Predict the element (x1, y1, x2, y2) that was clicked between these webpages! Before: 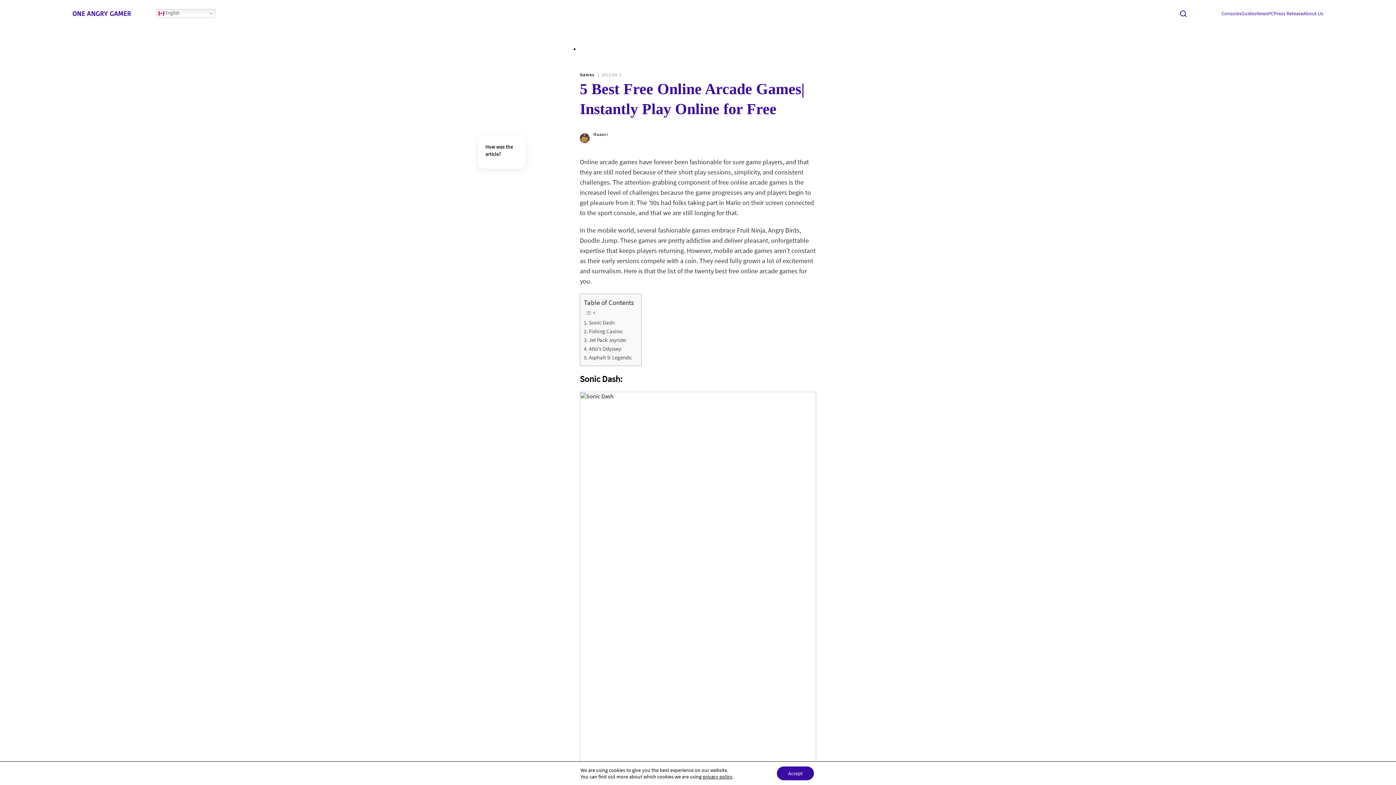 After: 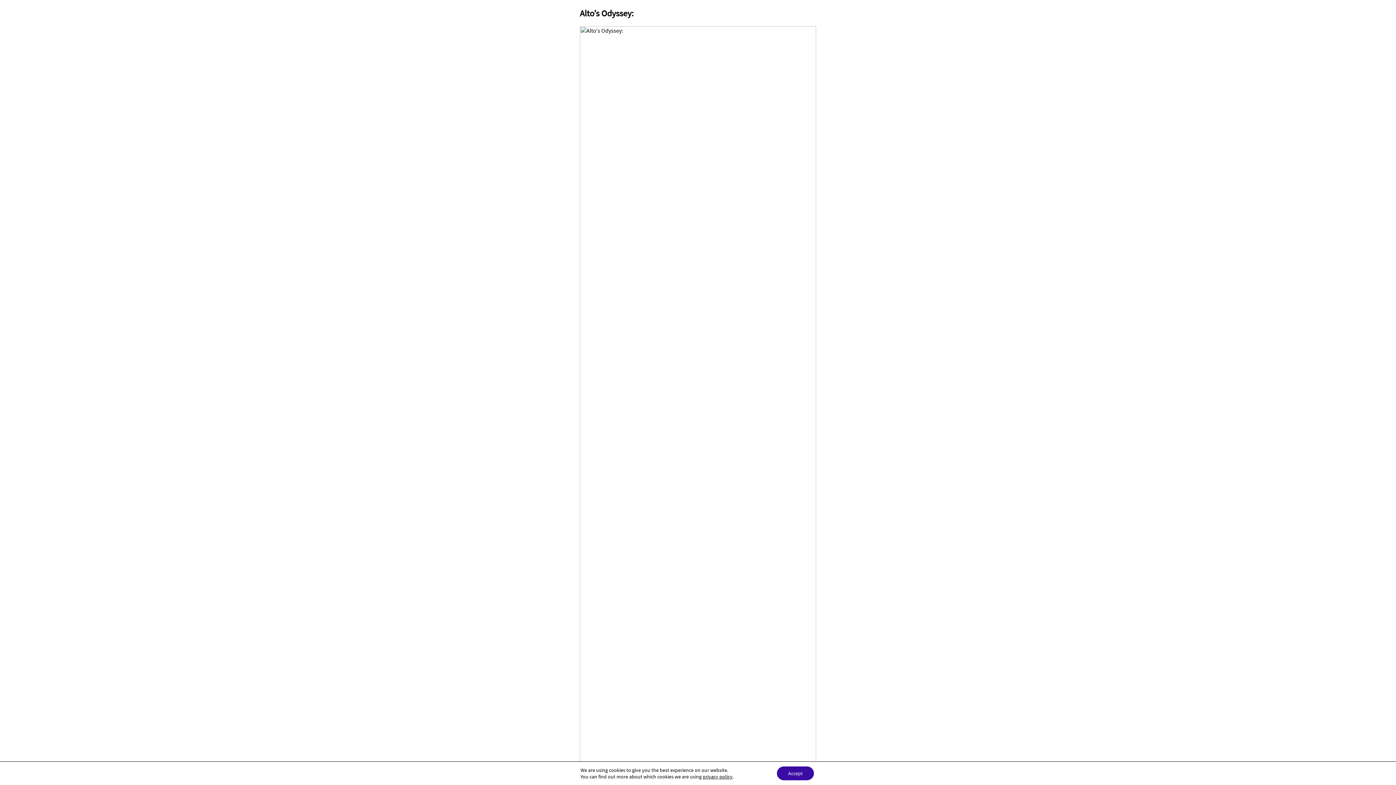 Action: bbox: (584, 344, 622, 353) label: Alto’s Odyssey: